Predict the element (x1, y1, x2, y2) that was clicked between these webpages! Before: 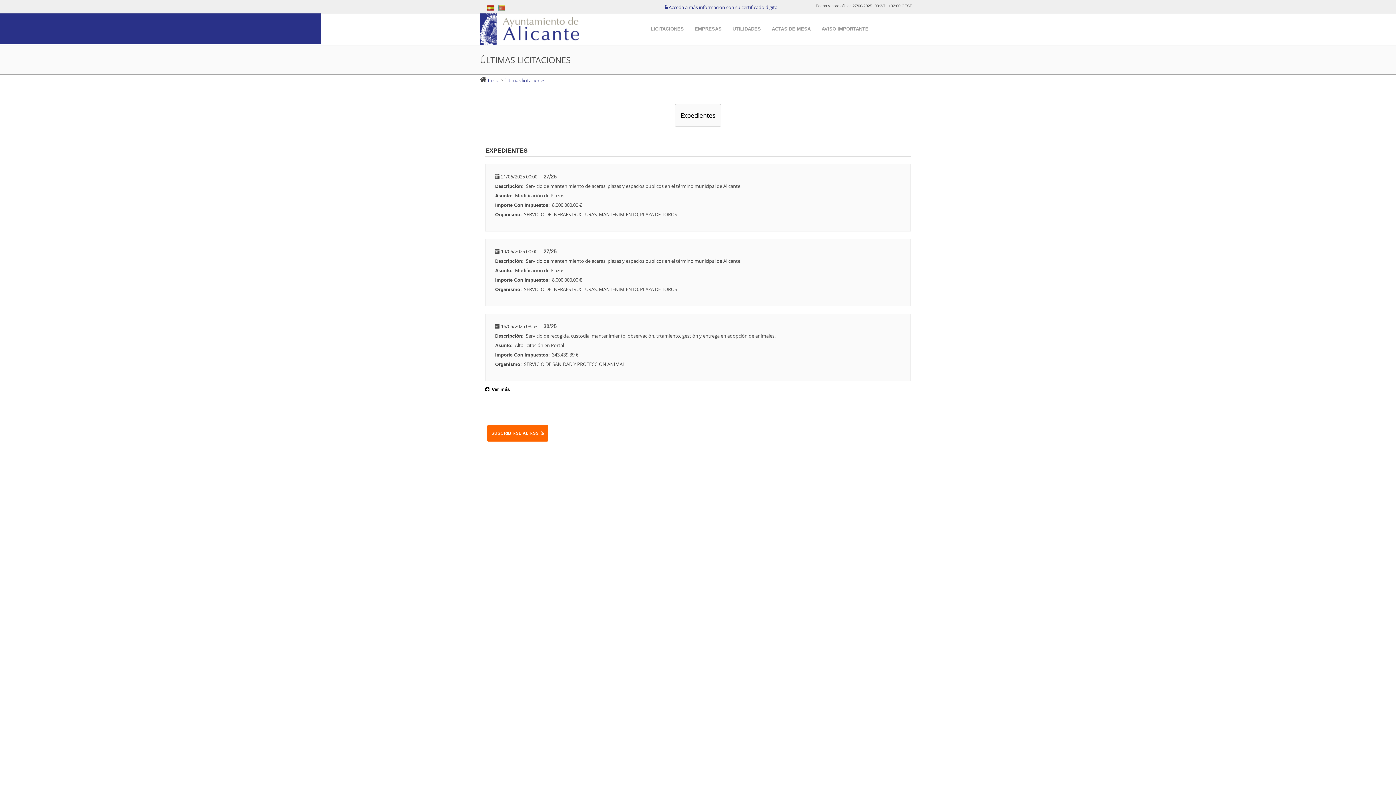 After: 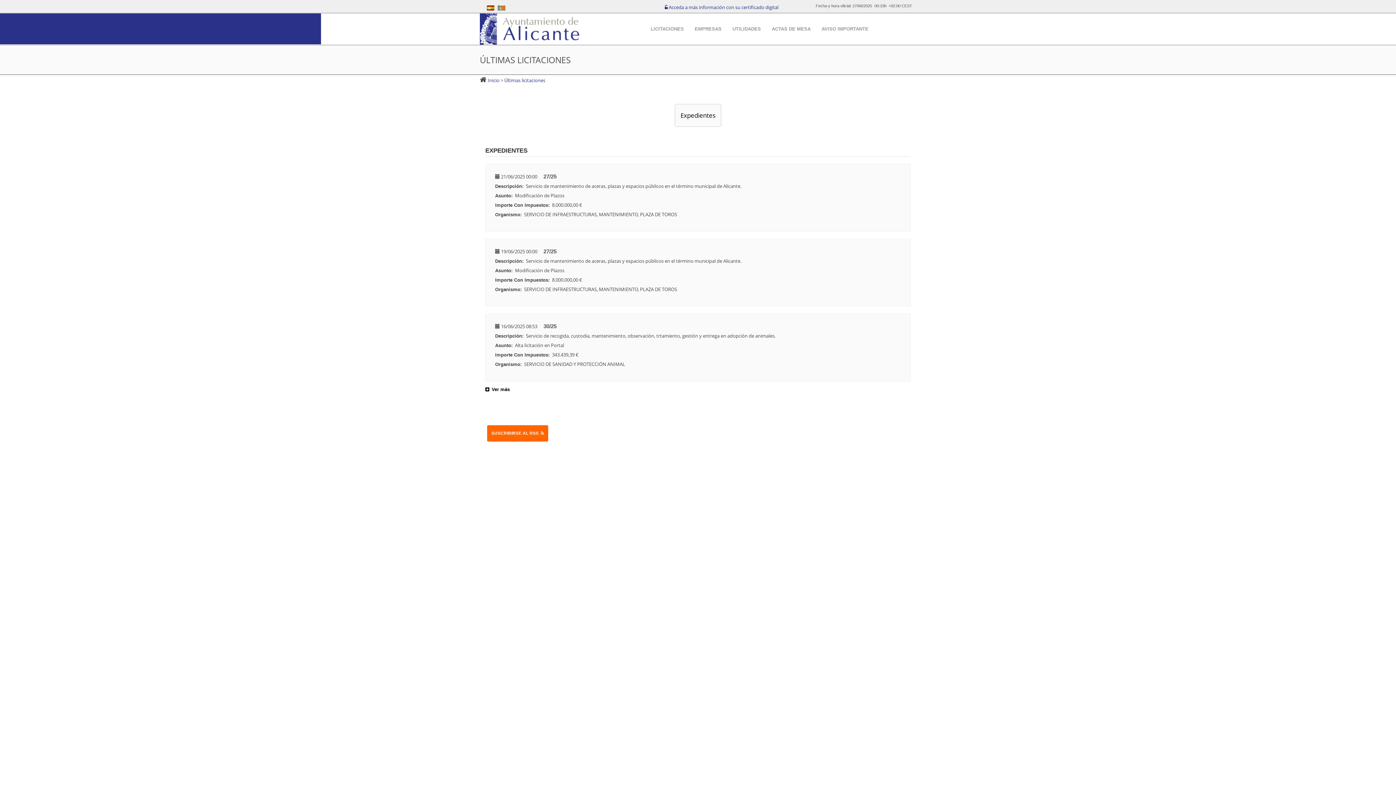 Action: label: Inicio  bbox: (488, 76, 500, 83)